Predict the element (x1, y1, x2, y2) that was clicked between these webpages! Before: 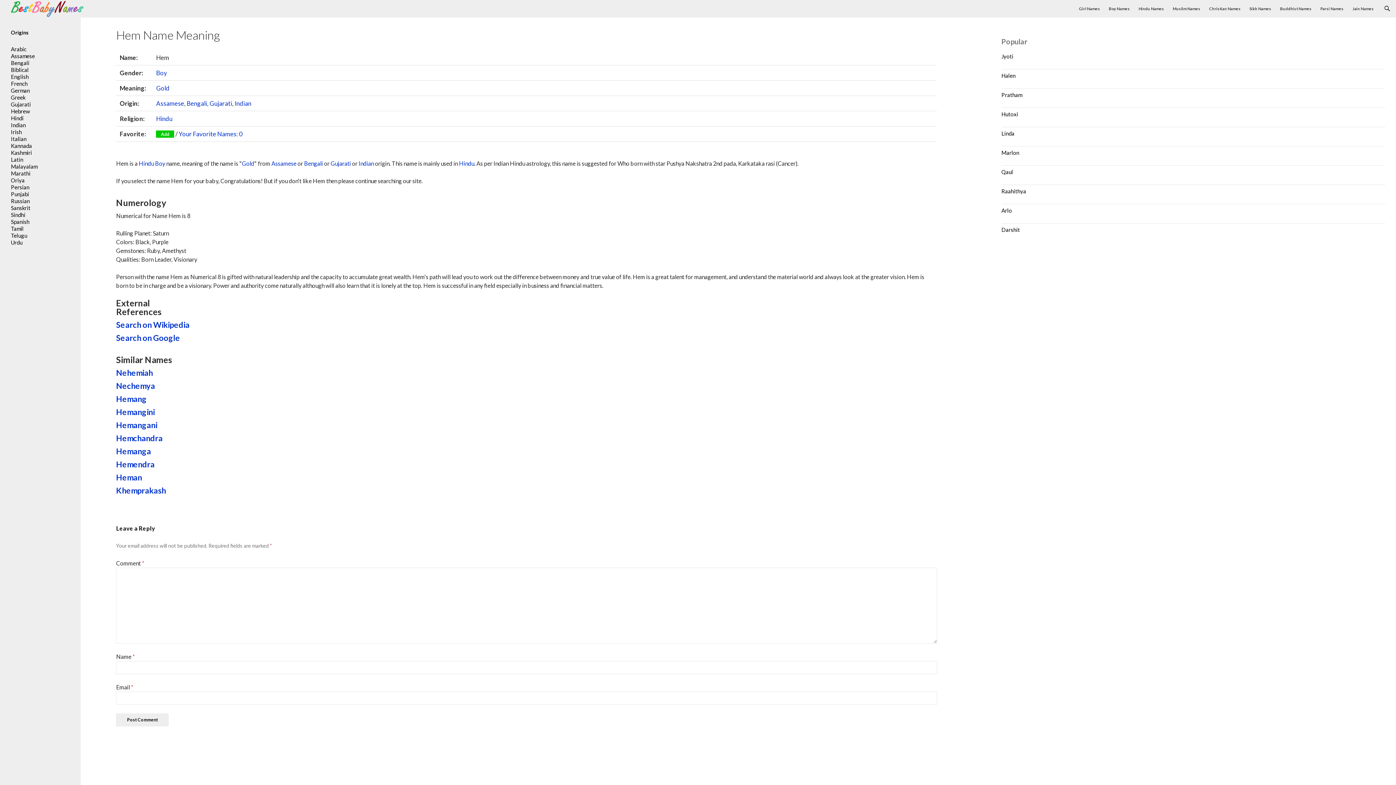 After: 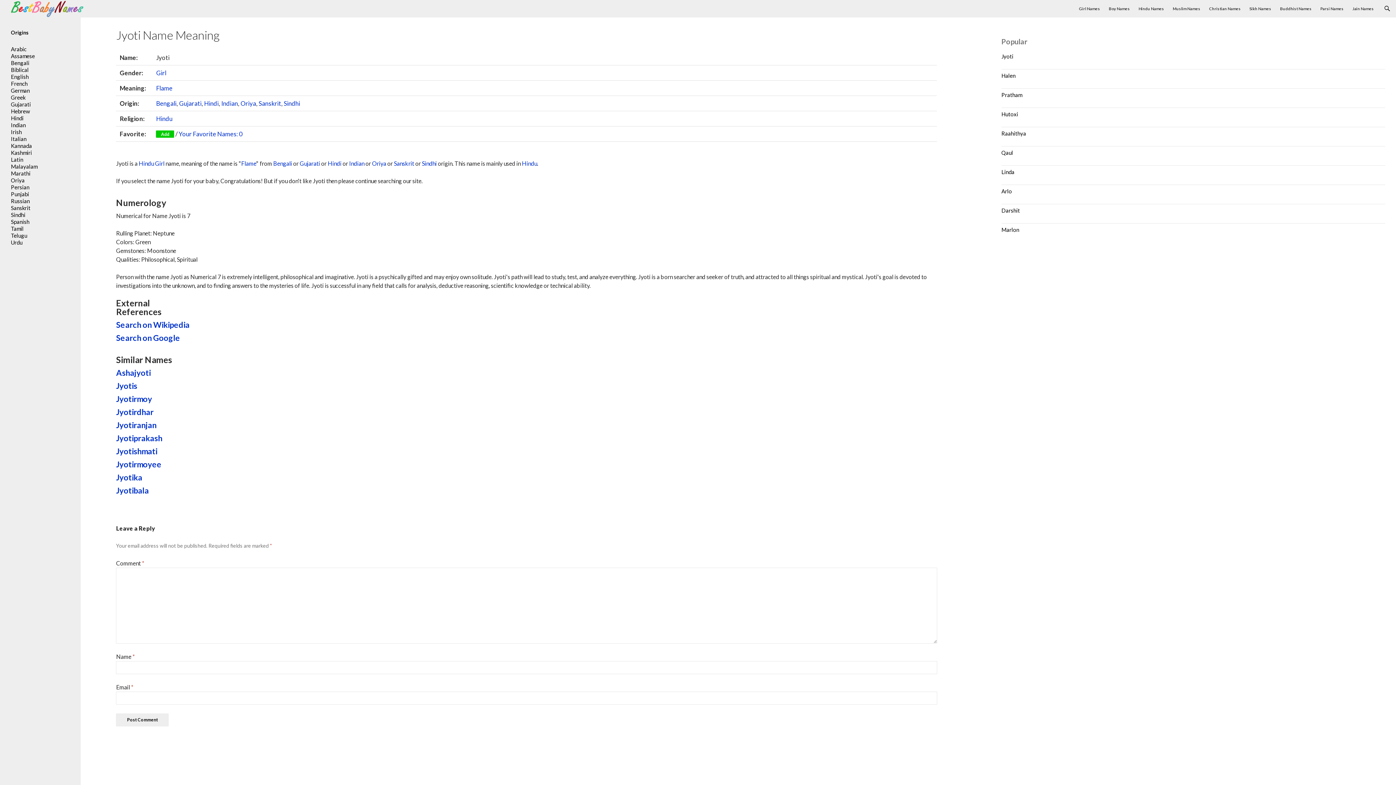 Action: label: Jyoti bbox: (1001, 53, 1013, 59)